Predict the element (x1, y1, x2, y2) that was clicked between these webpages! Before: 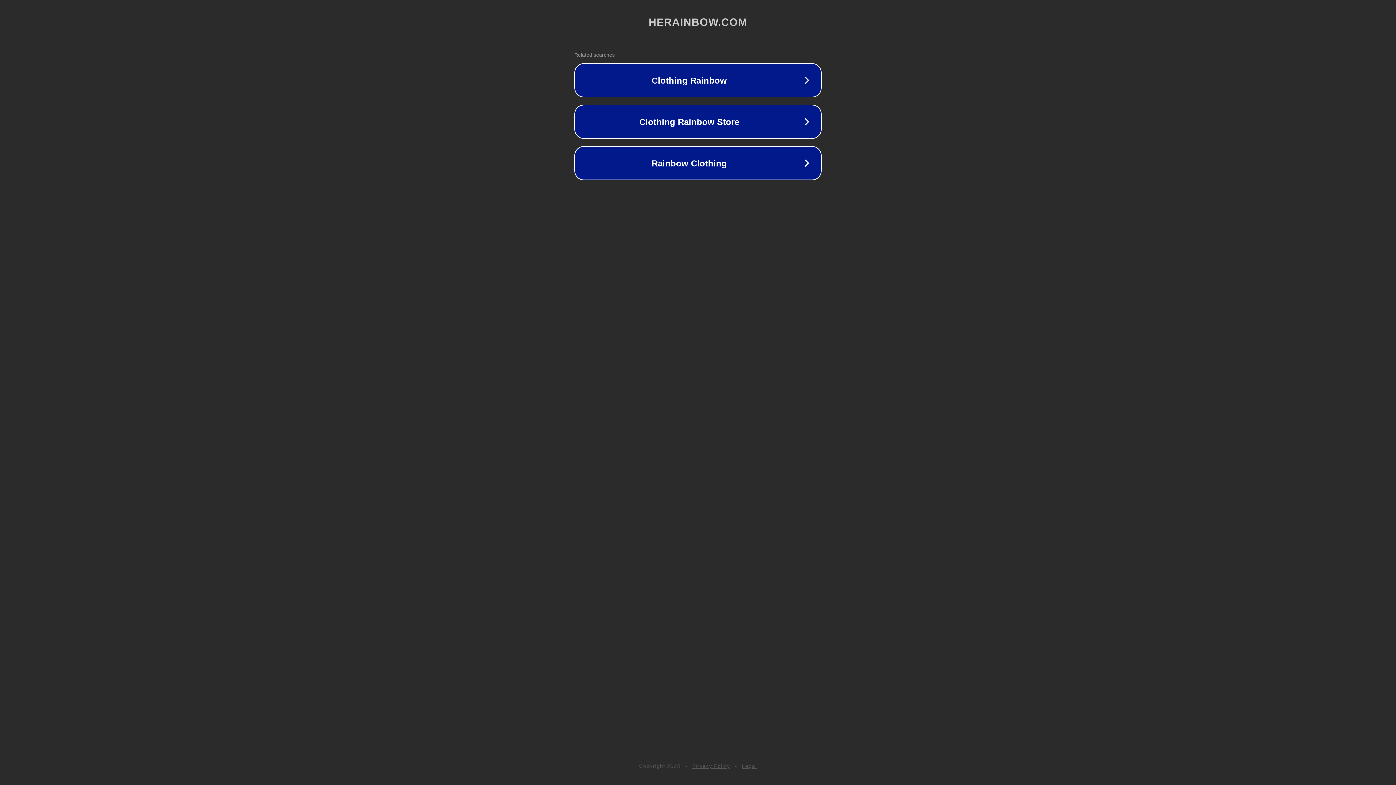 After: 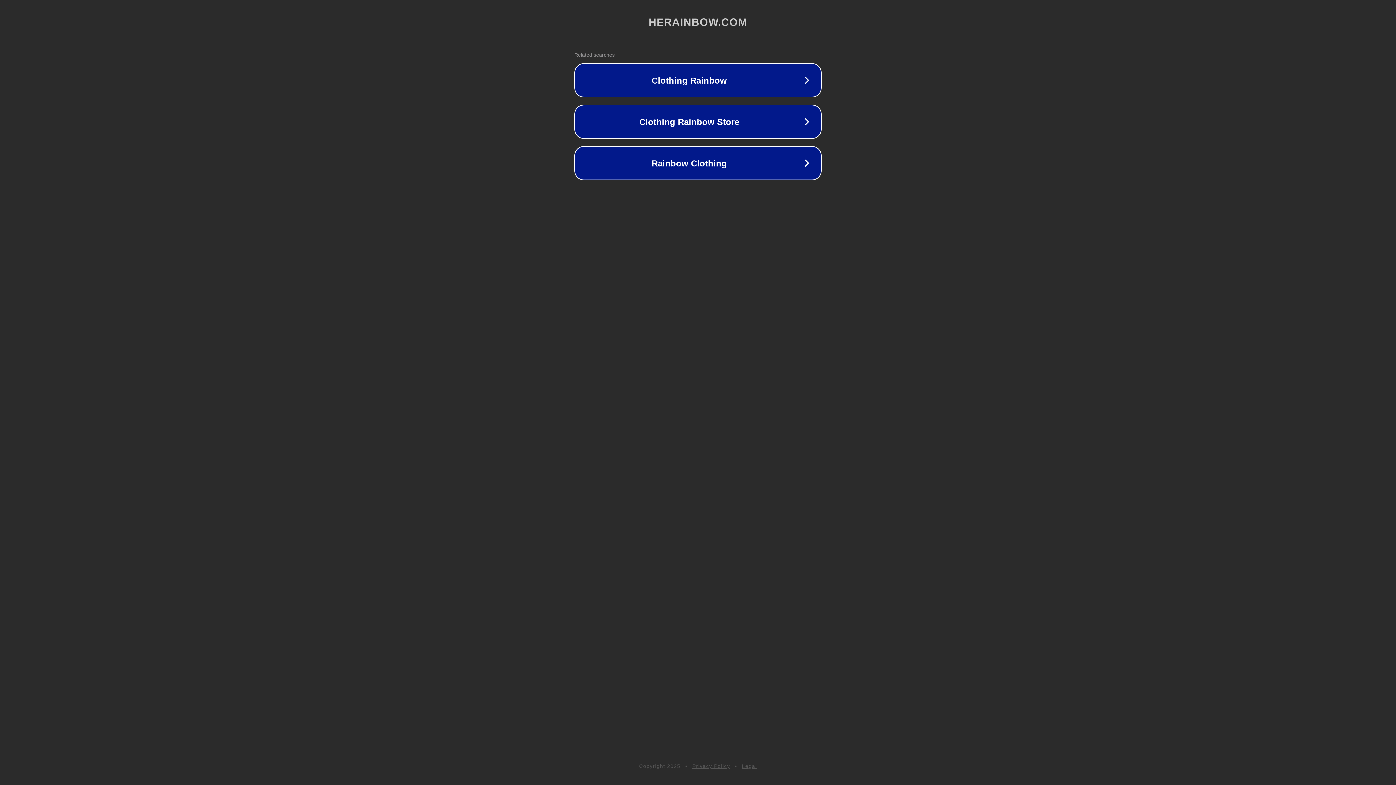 Action: label: Legal bbox: (742, 763, 757, 769)